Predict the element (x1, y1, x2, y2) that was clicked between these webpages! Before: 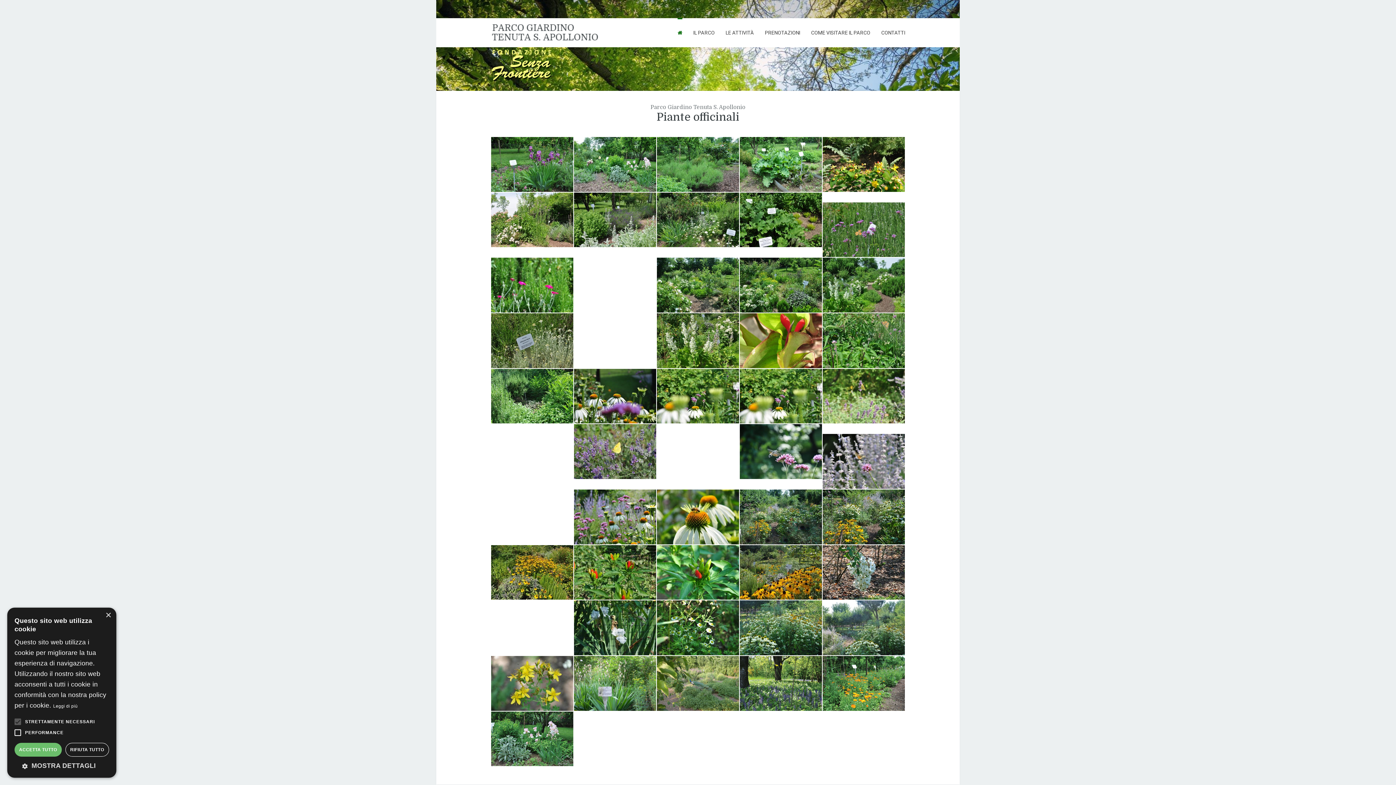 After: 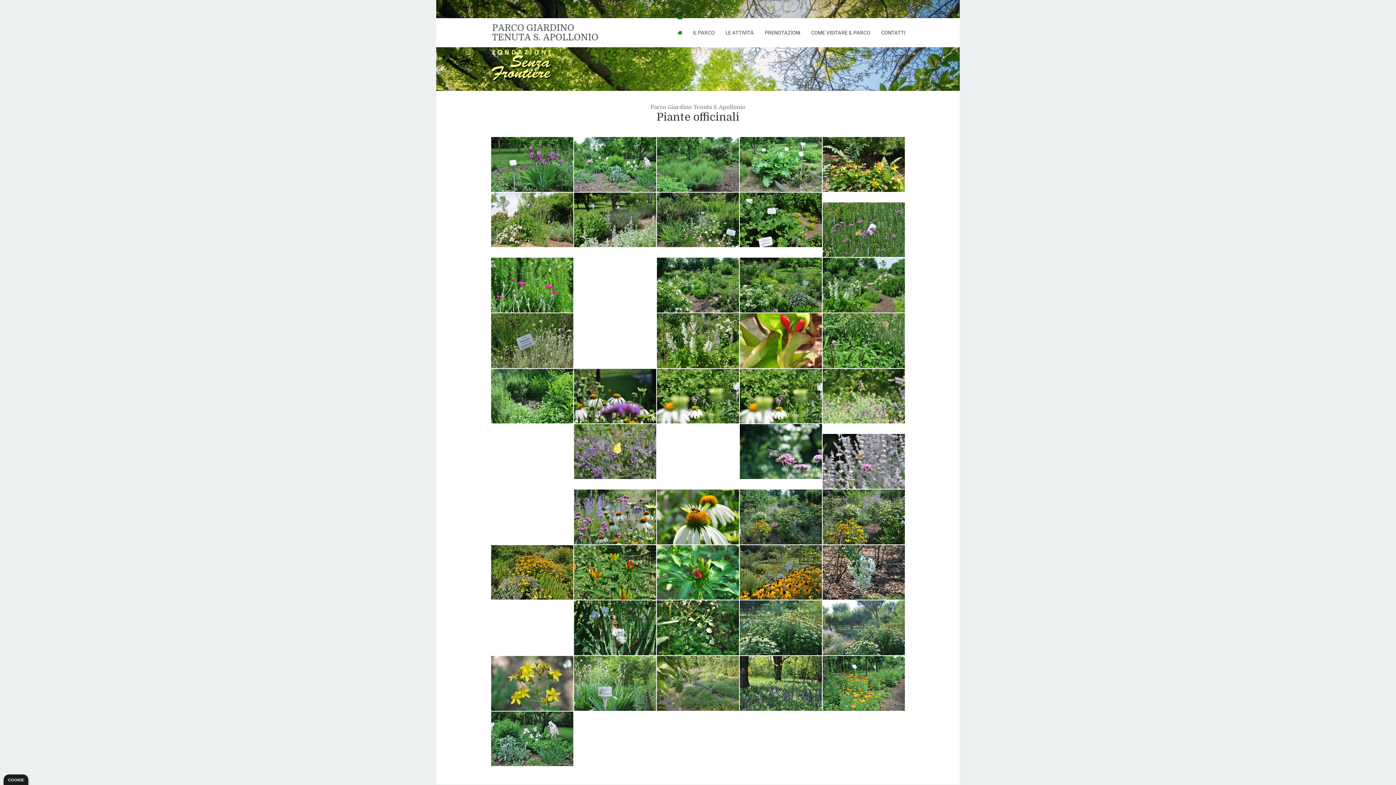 Action: bbox: (105, 613, 110, 618) label: Close